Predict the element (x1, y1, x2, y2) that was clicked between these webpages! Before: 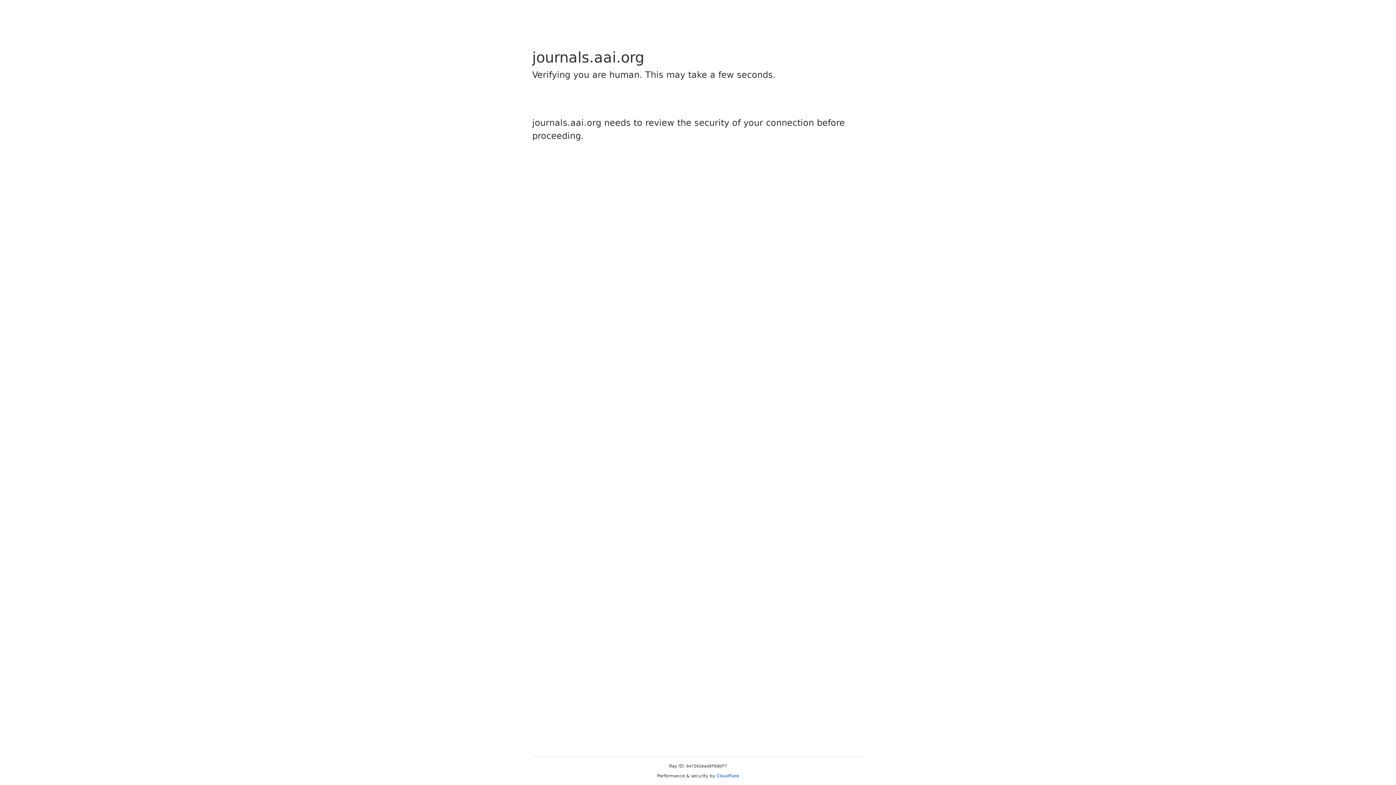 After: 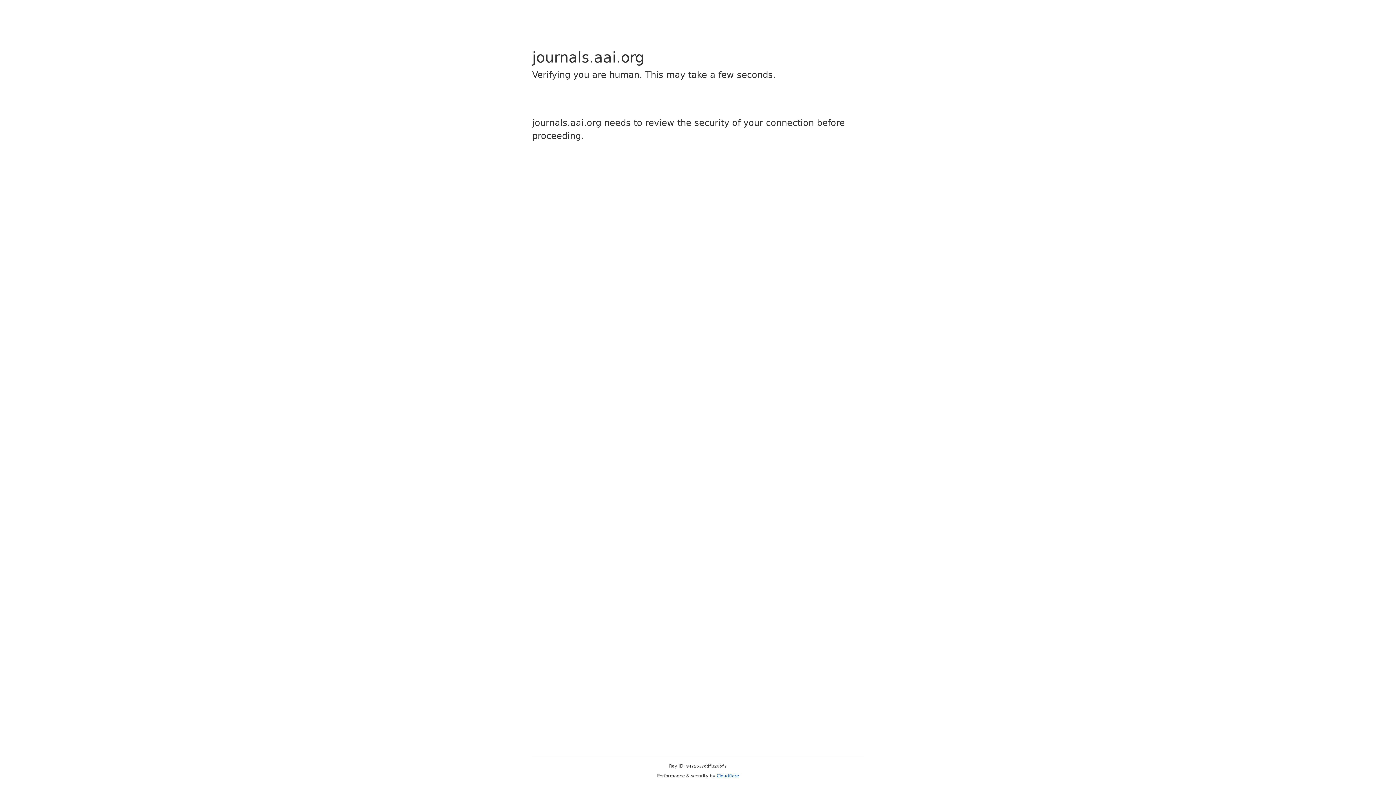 Action: label: Cloudflare bbox: (716, 773, 739, 778)